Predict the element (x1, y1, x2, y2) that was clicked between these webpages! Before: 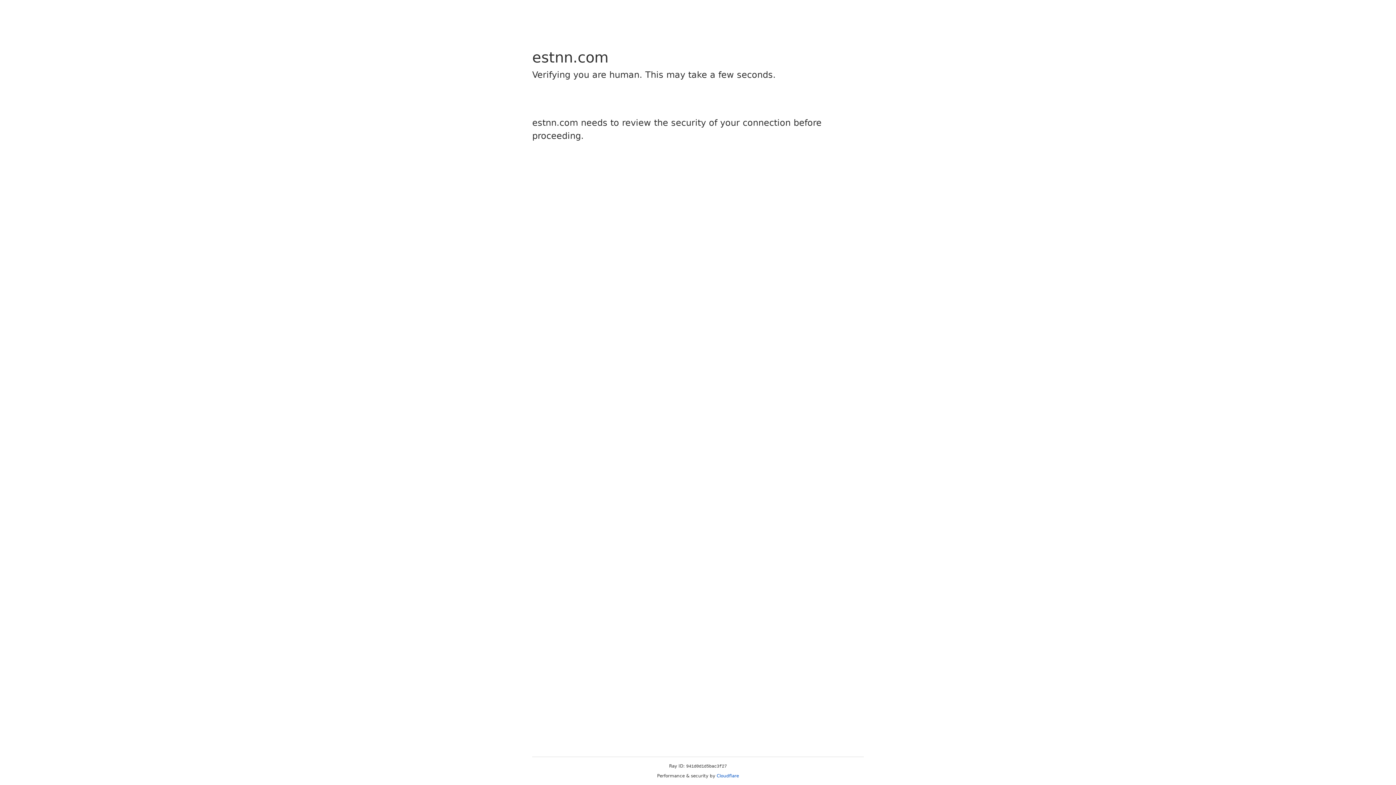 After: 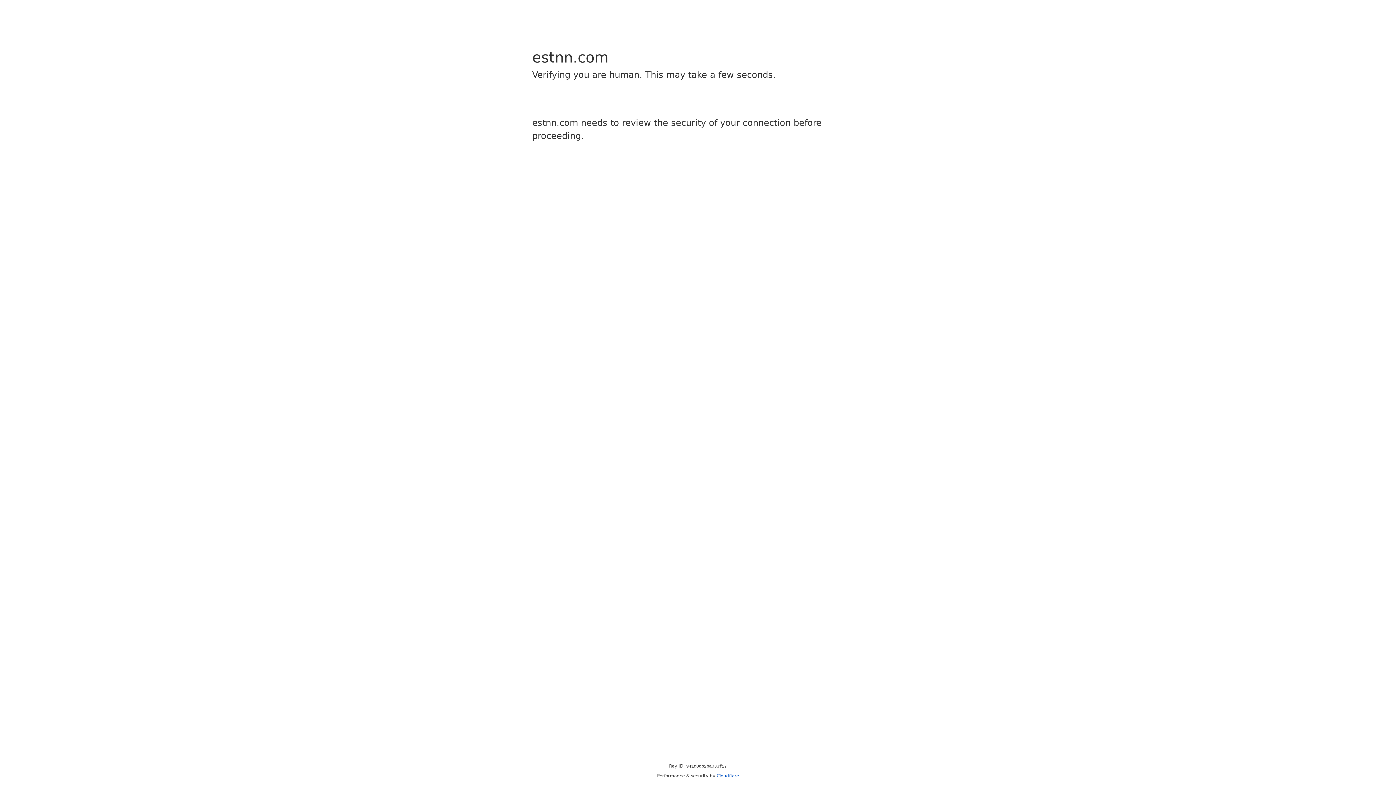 Action: bbox: (716, 773, 739, 778) label: Cloudflare